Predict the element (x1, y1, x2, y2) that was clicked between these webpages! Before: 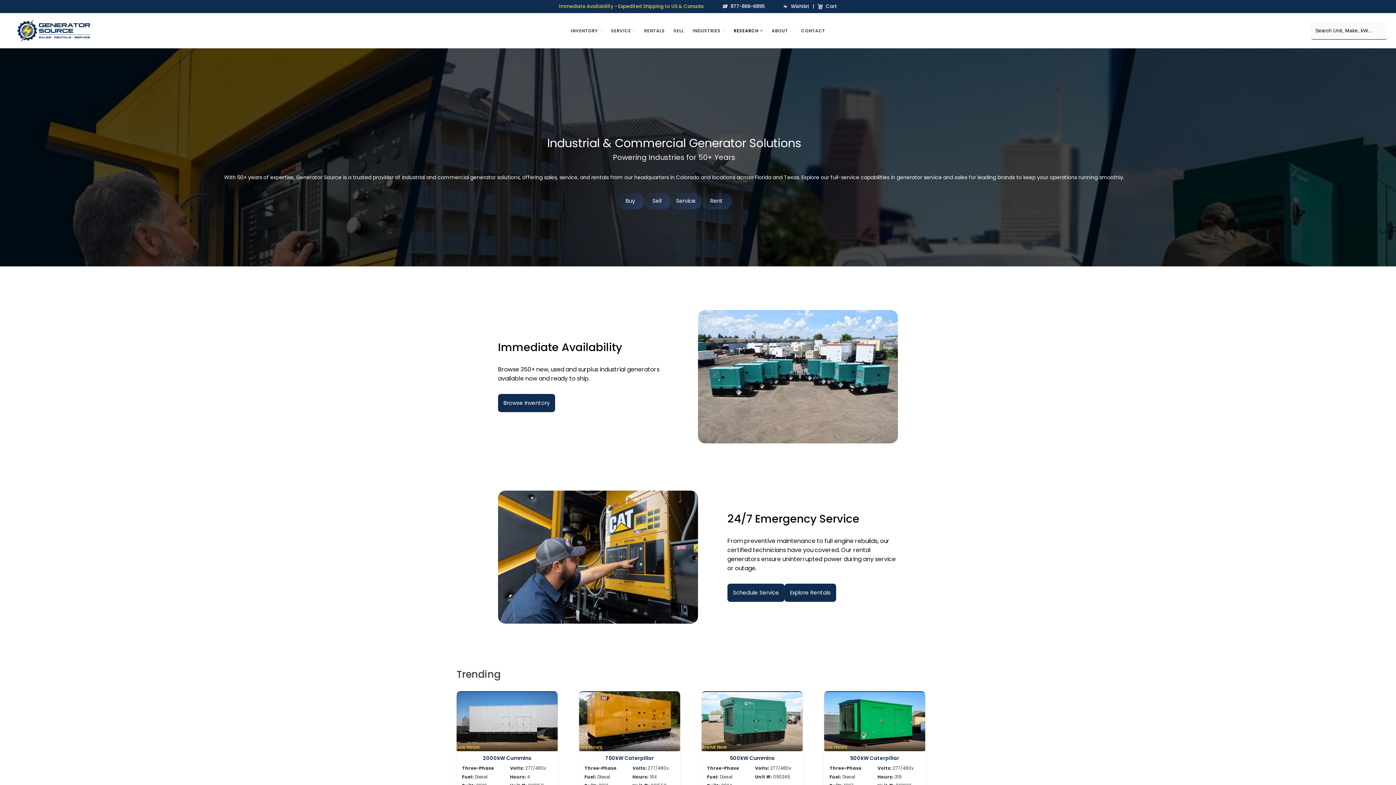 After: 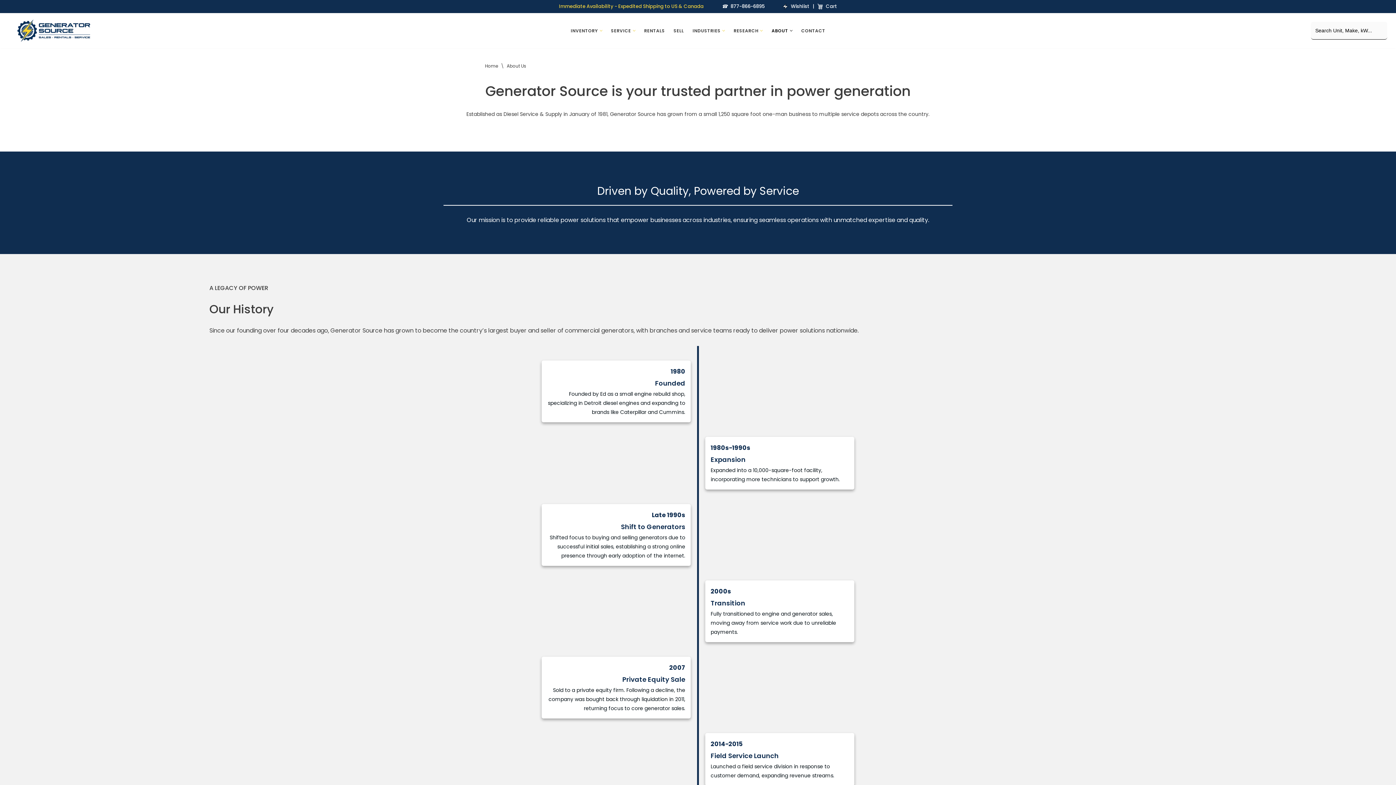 Action: bbox: (771, 25, 788, 35) label: ABOUT